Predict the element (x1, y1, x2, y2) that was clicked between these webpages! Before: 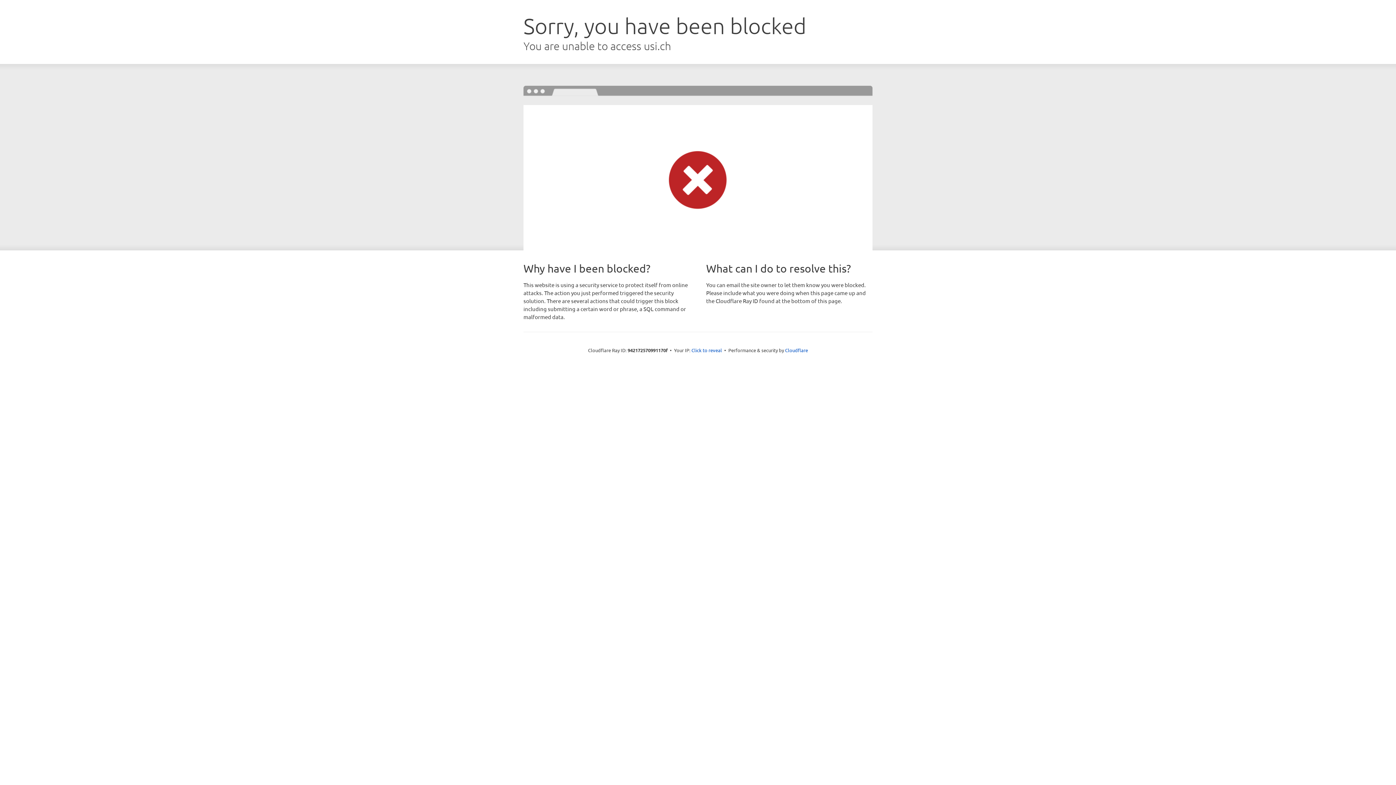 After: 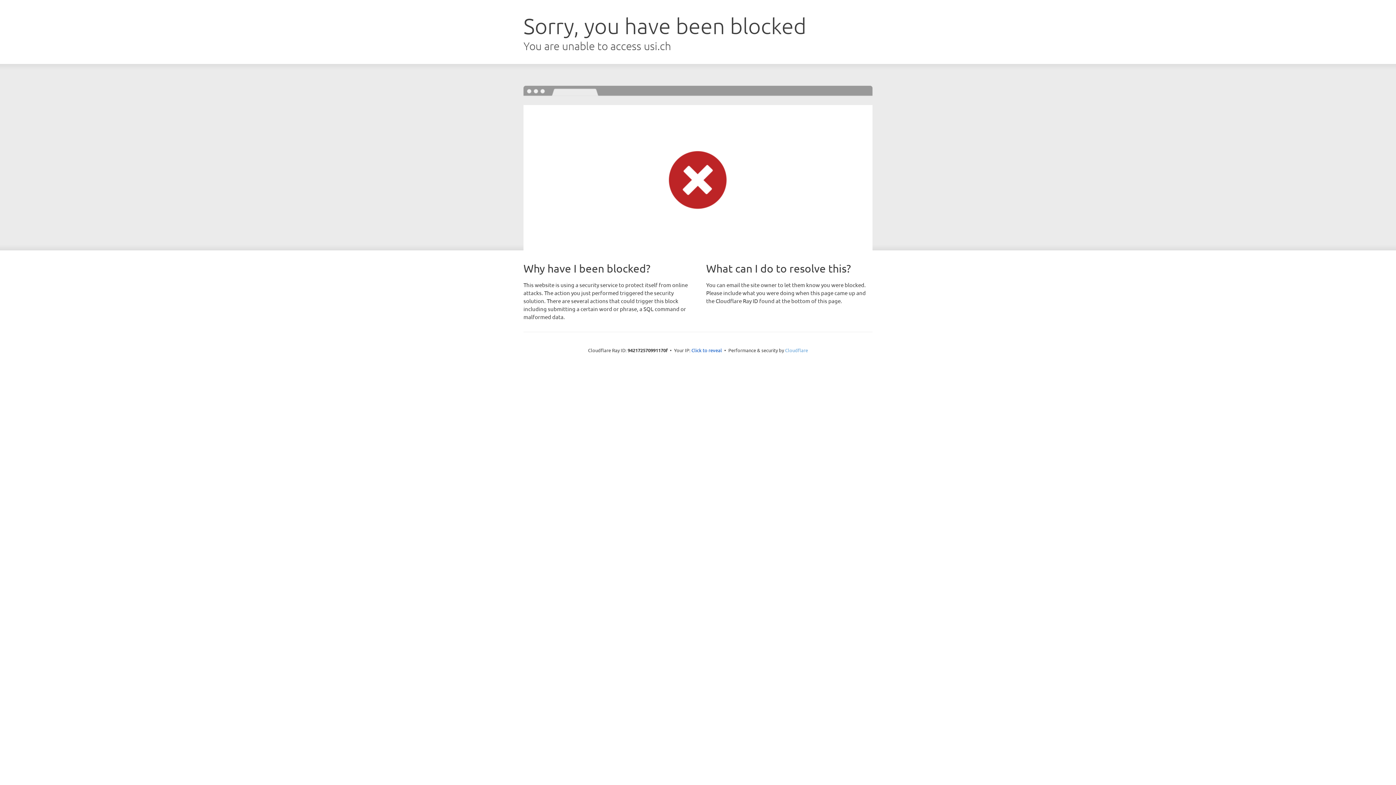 Action: bbox: (785, 347, 808, 353) label: Cloudflare